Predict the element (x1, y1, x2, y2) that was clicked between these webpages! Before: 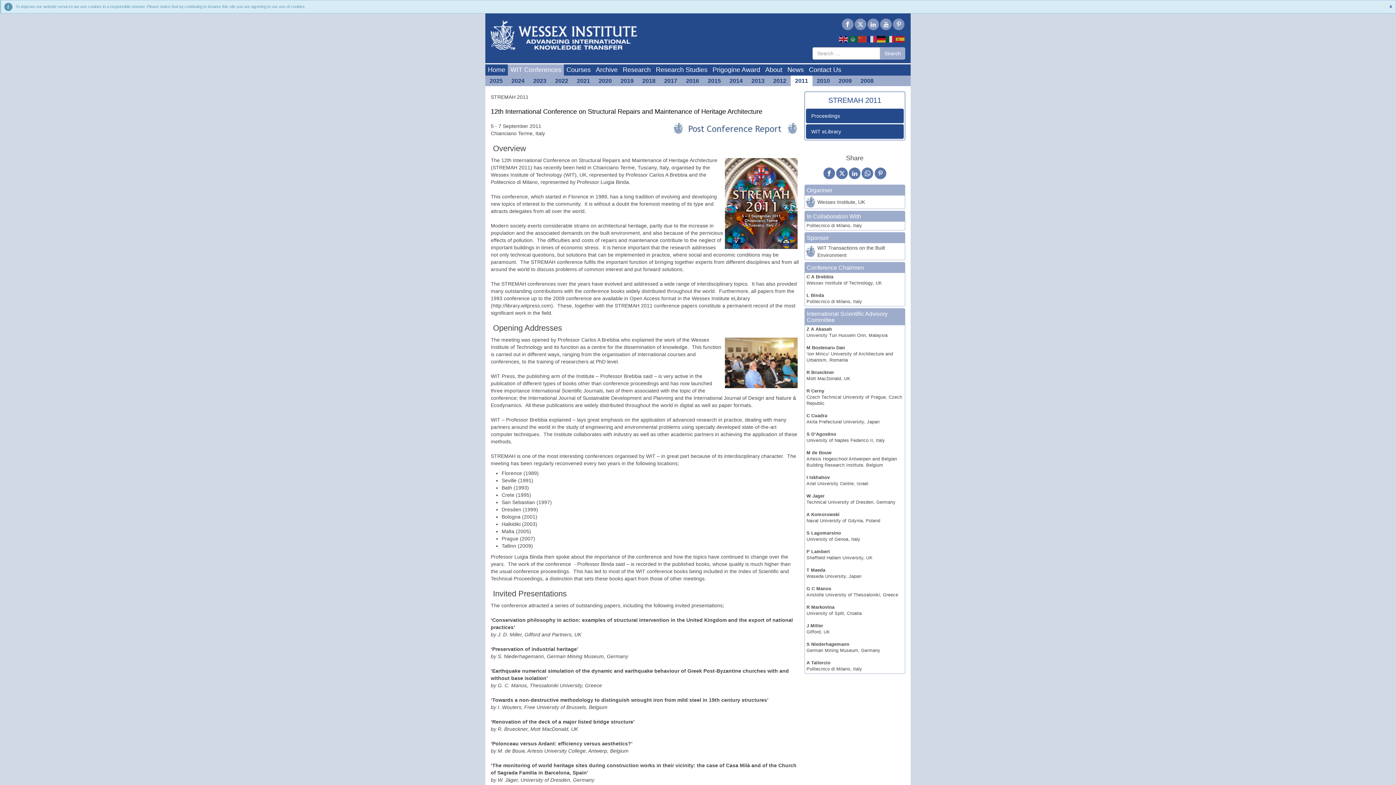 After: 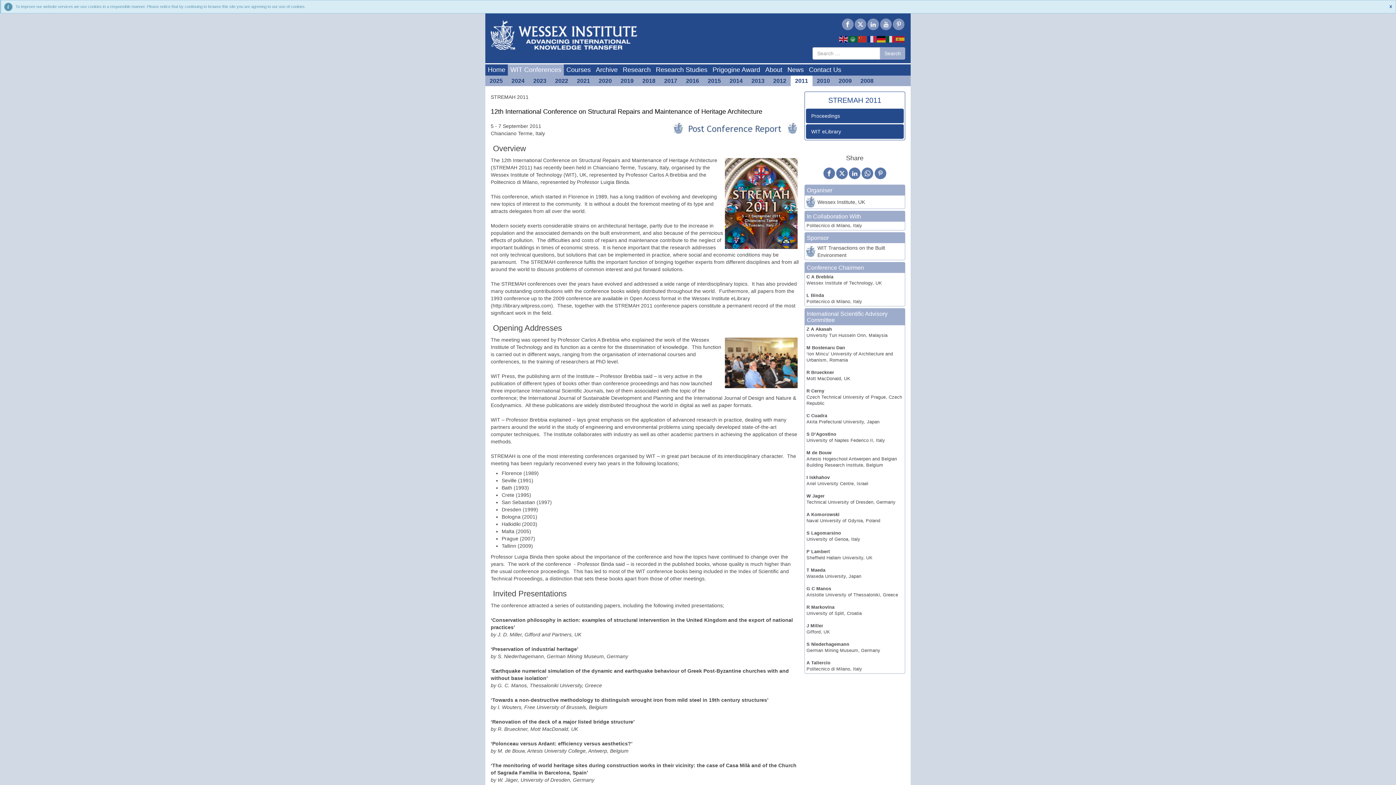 Action: bbox: (848, 36, 858, 41)